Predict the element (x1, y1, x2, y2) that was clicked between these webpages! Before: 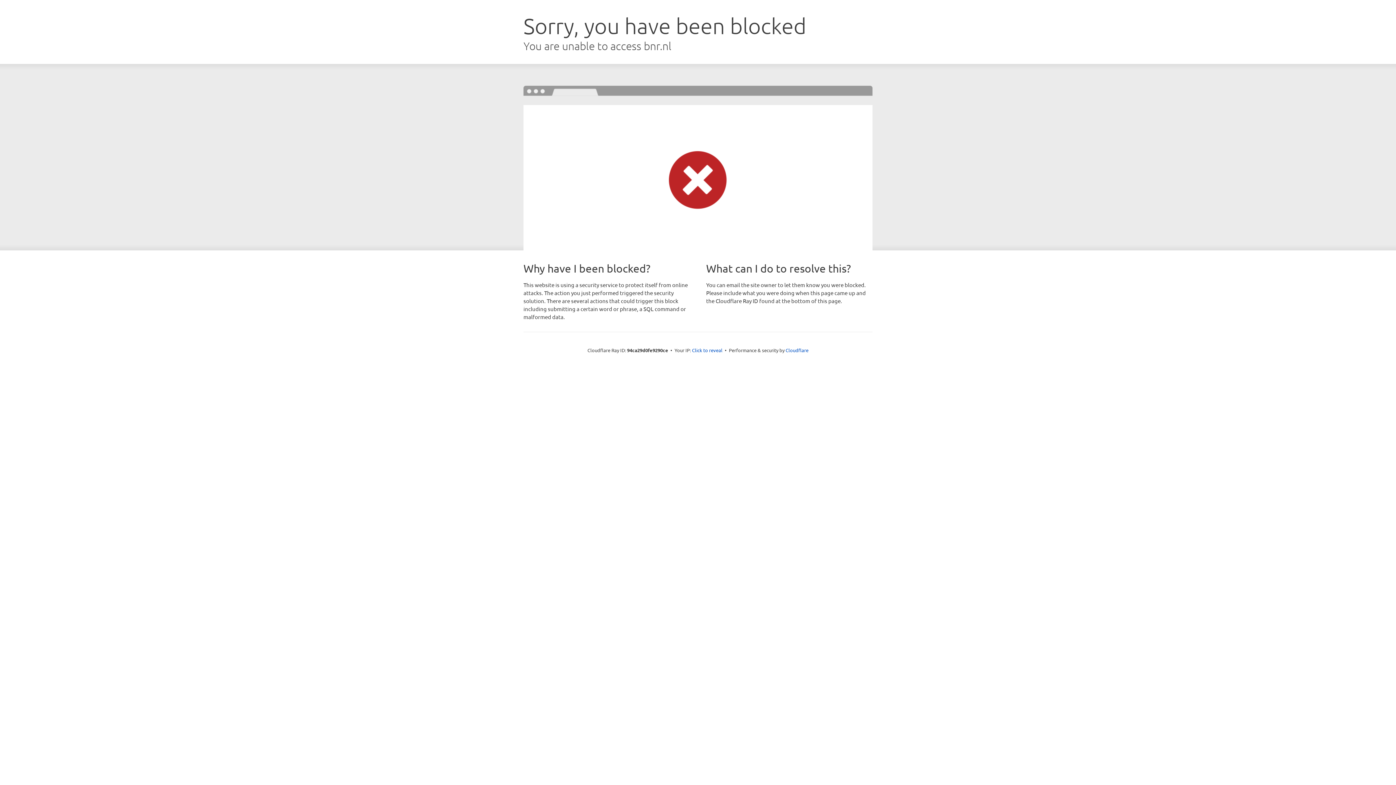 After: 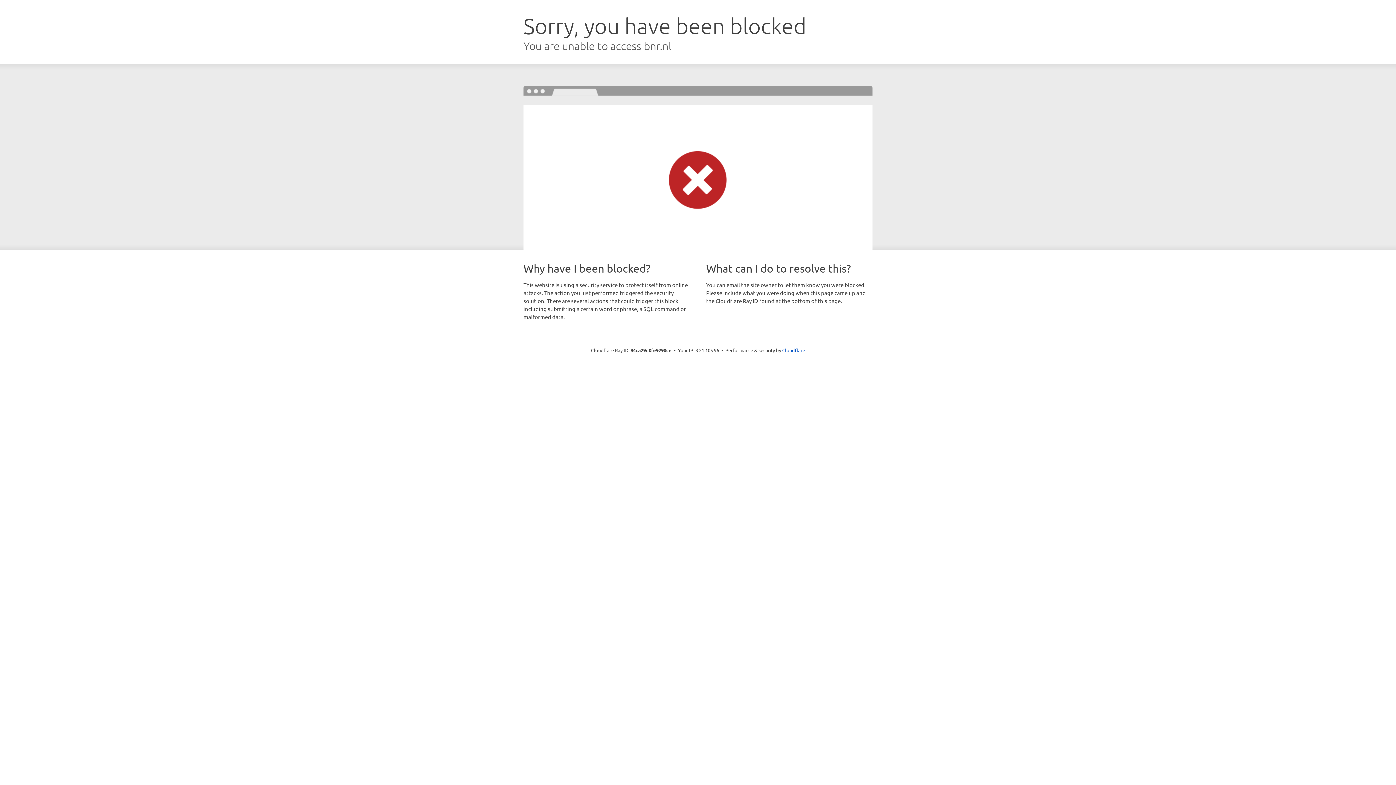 Action: bbox: (692, 346, 722, 353) label: Click to reveal